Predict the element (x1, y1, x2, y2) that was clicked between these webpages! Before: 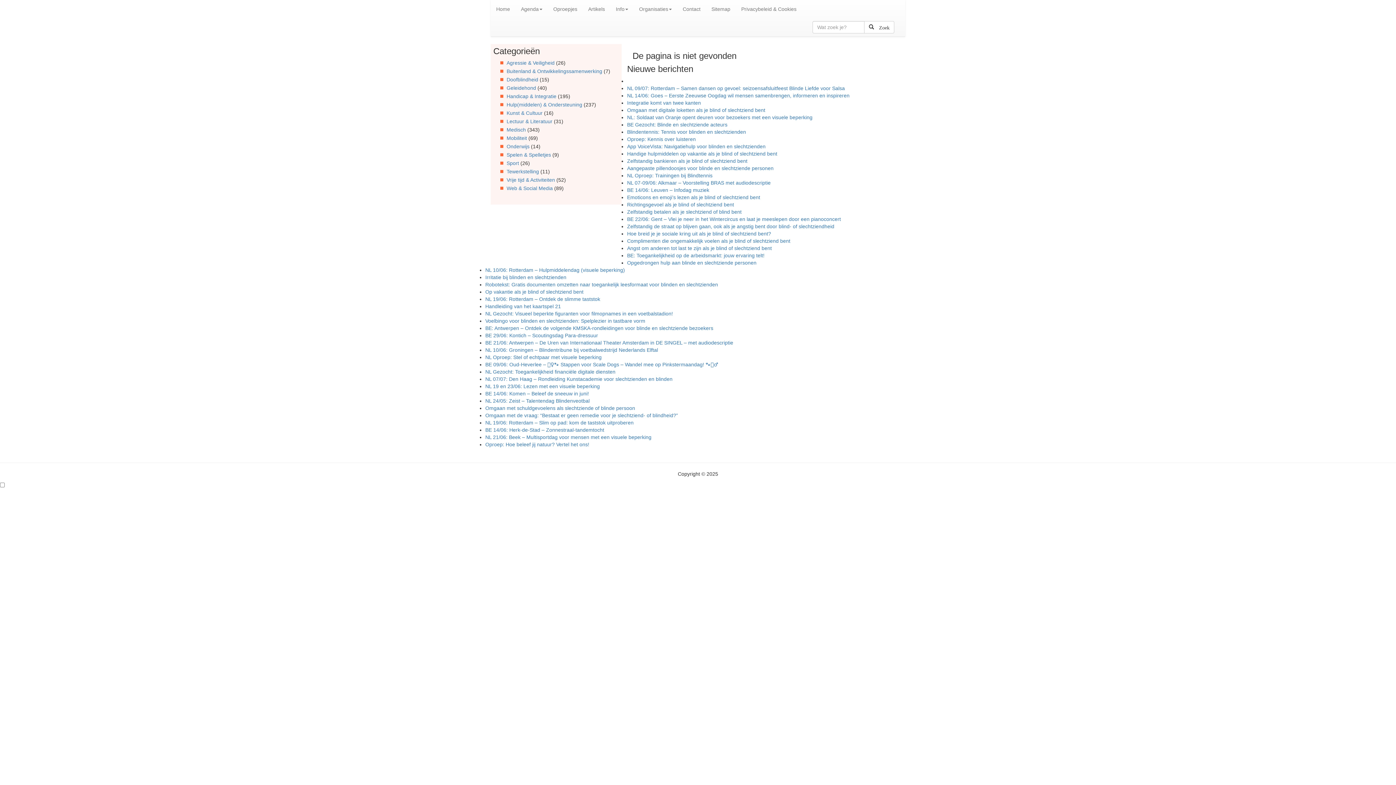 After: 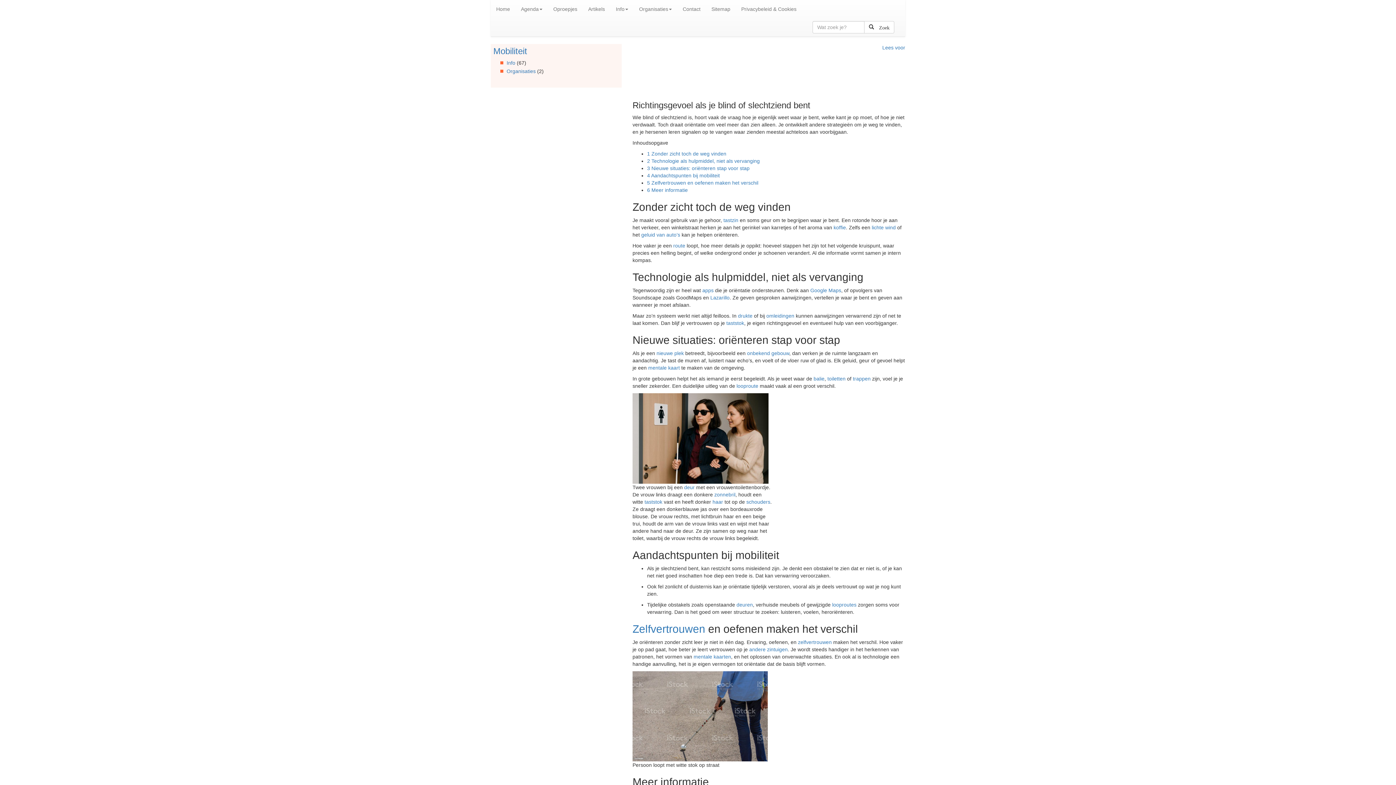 Action: label: Richtingsgevoel als je blind of slechtziend bent bbox: (627, 201, 734, 207)